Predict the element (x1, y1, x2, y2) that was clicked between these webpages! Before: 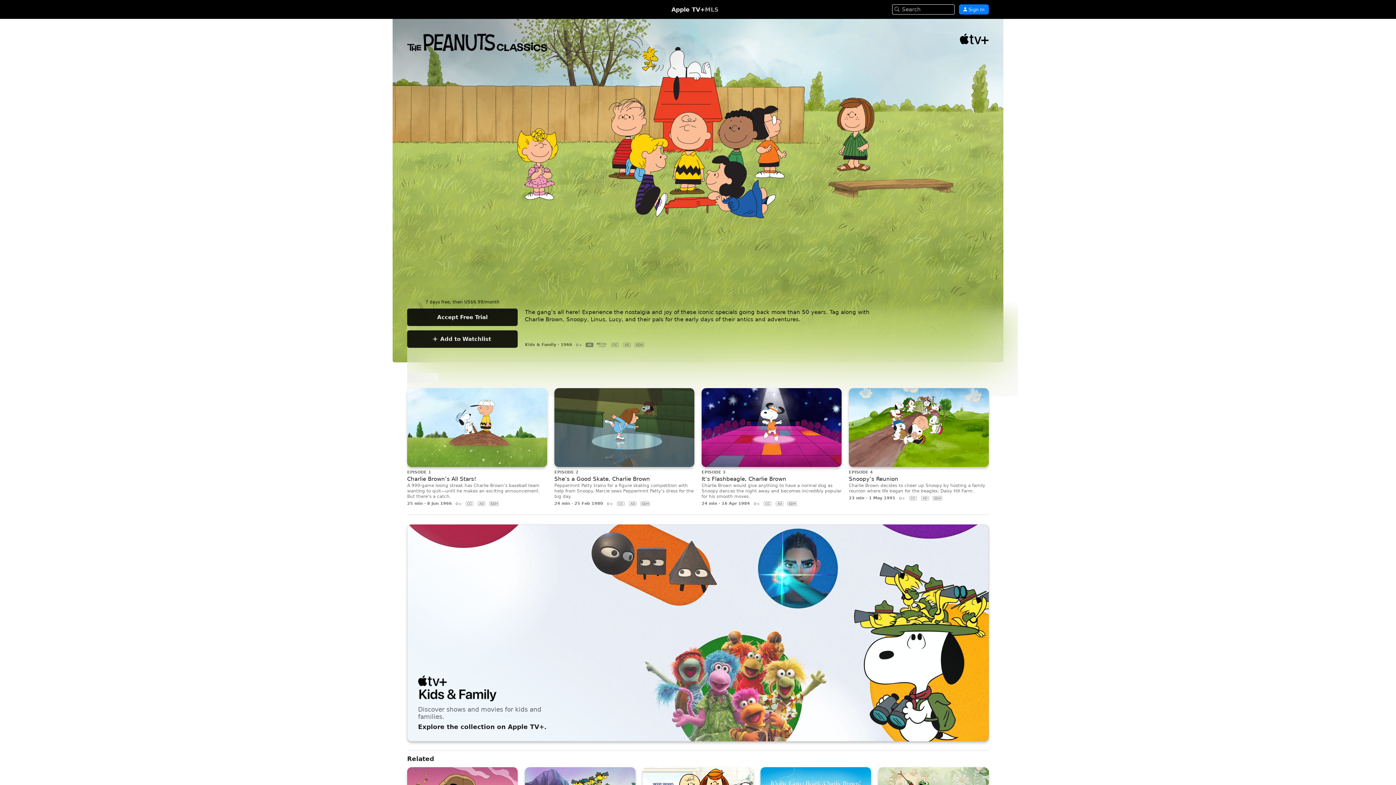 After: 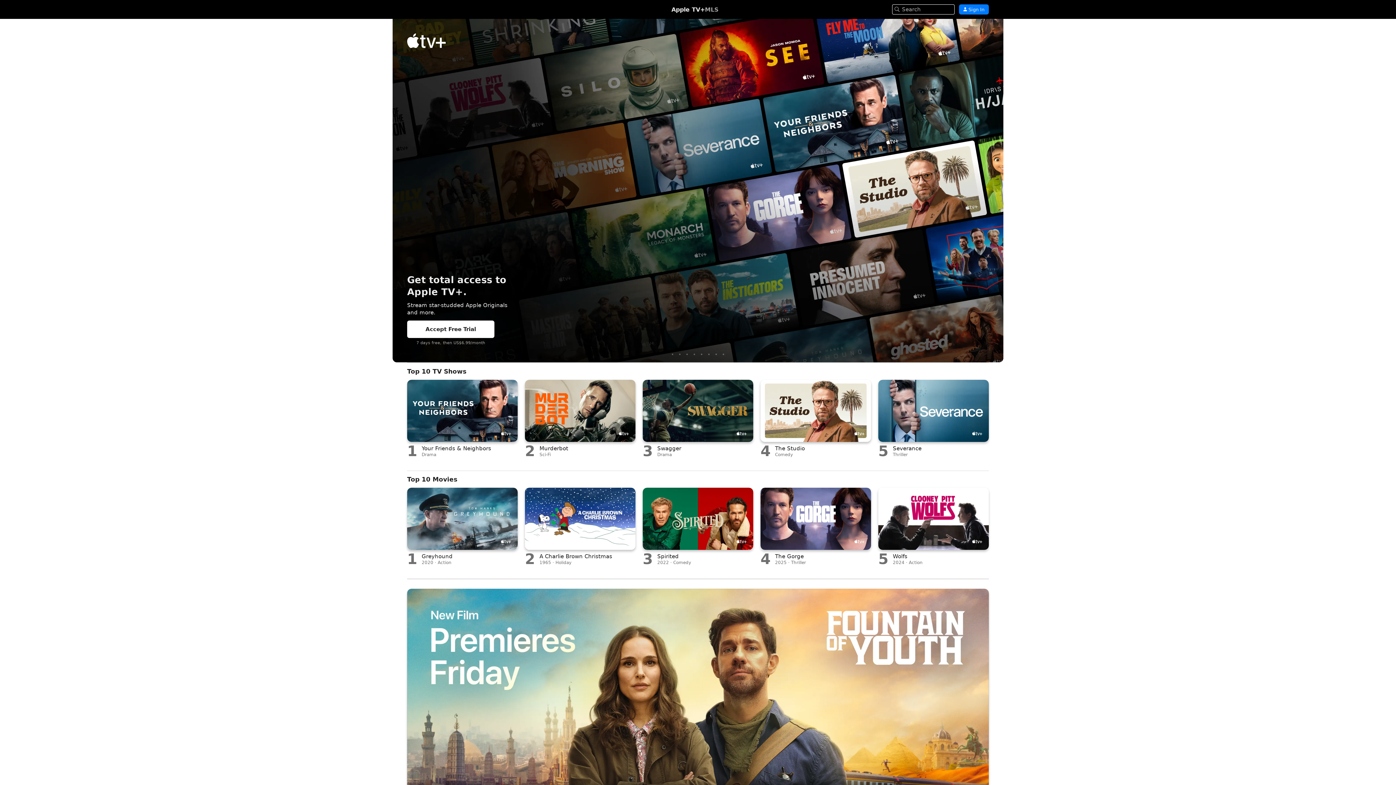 Action: bbox: (671, 6, 705, 12) label: Apple TV+